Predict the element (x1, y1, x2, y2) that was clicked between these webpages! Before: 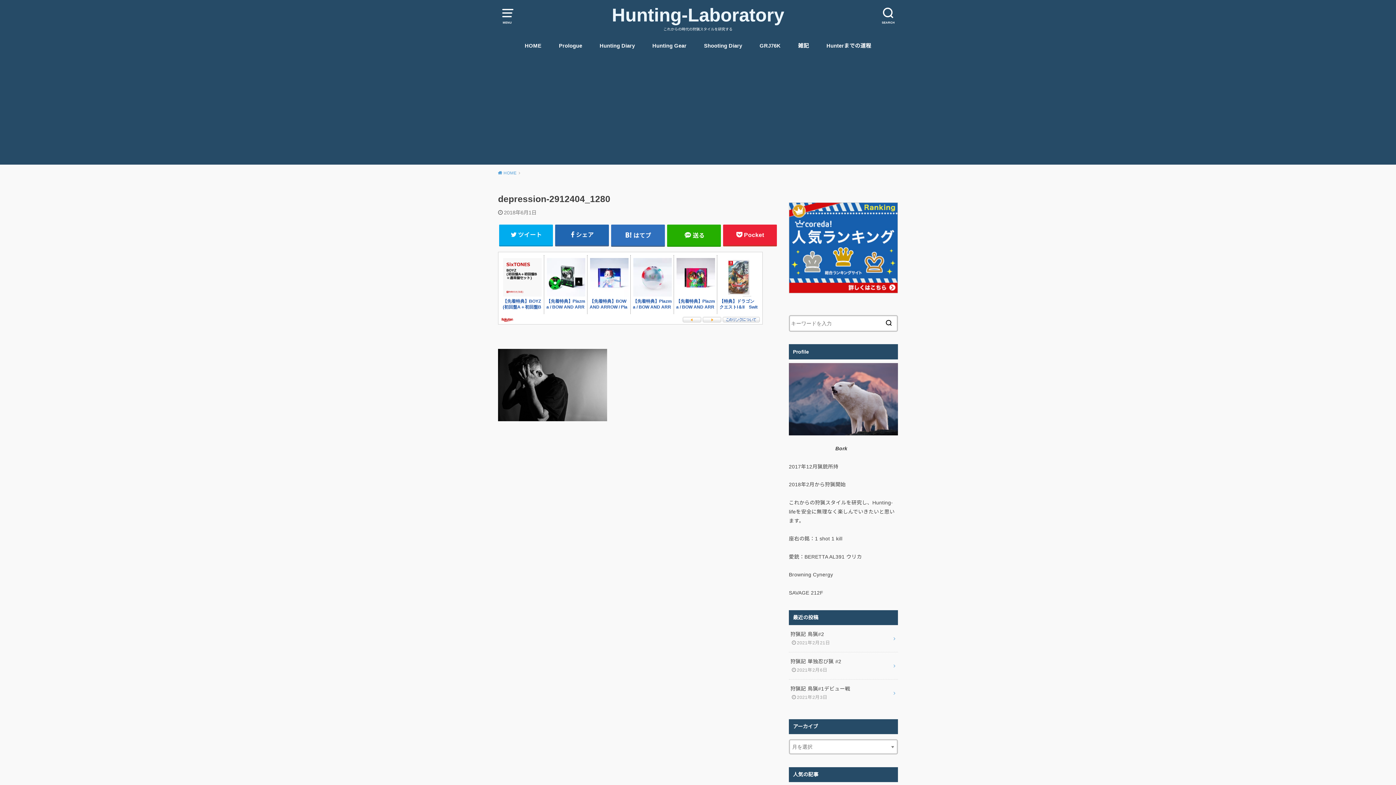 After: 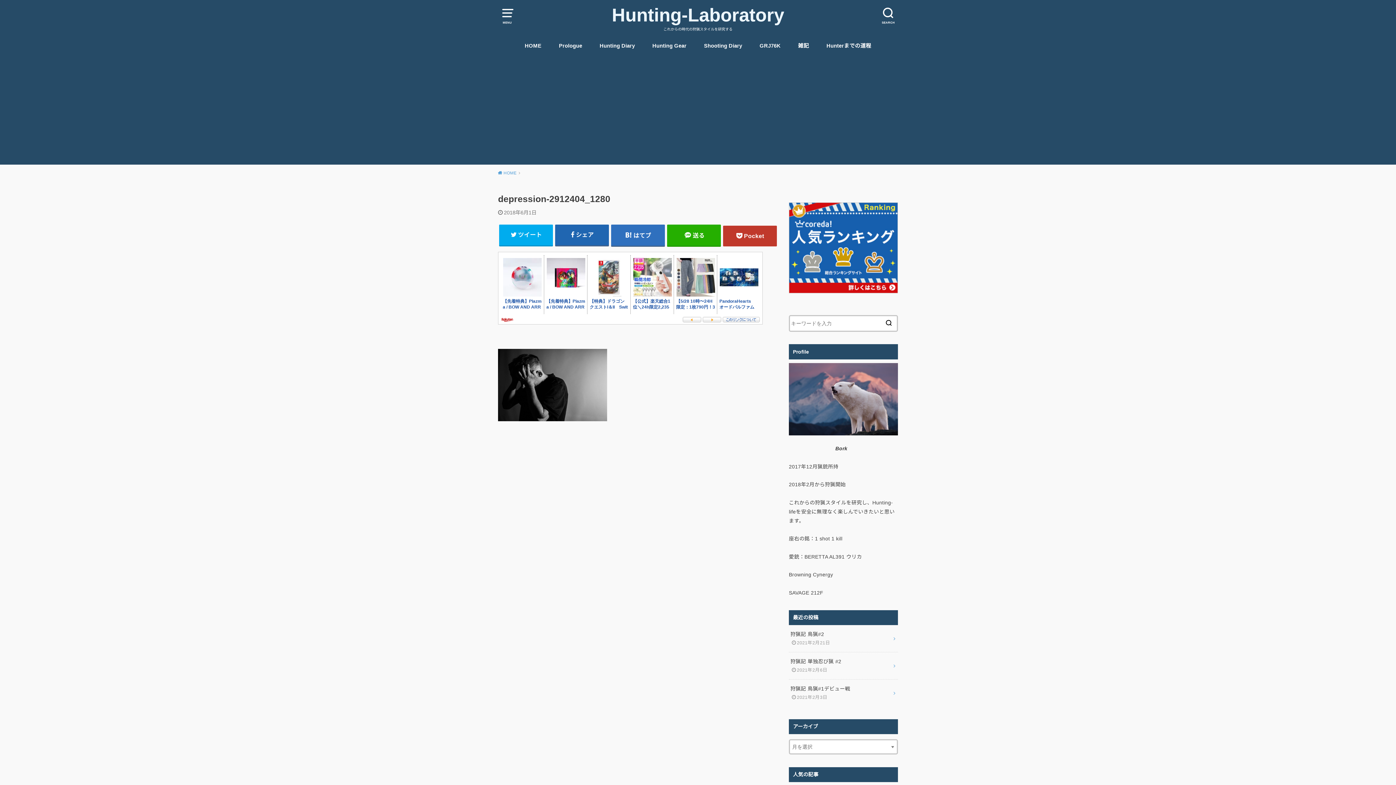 Action: label: Pocket bbox: (723, 224, 777, 245)